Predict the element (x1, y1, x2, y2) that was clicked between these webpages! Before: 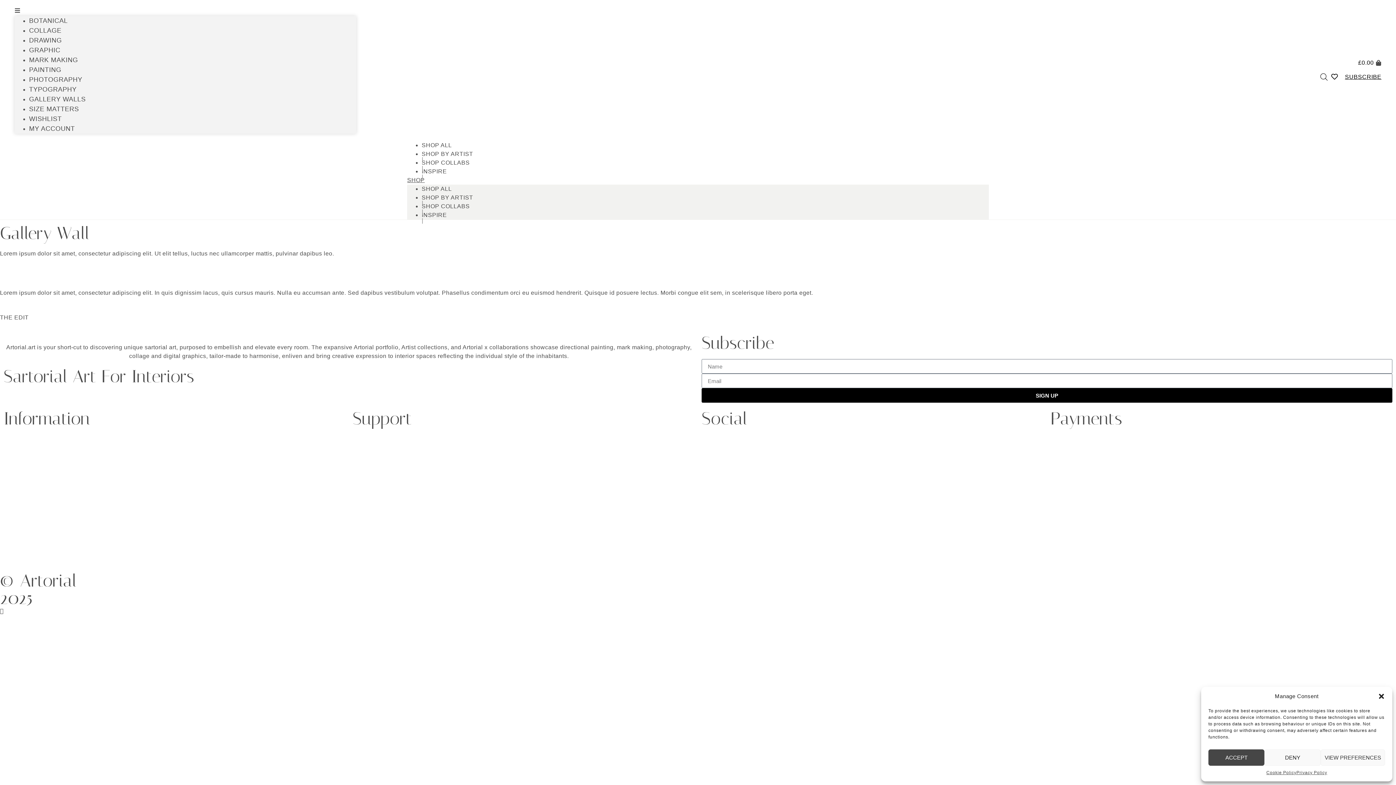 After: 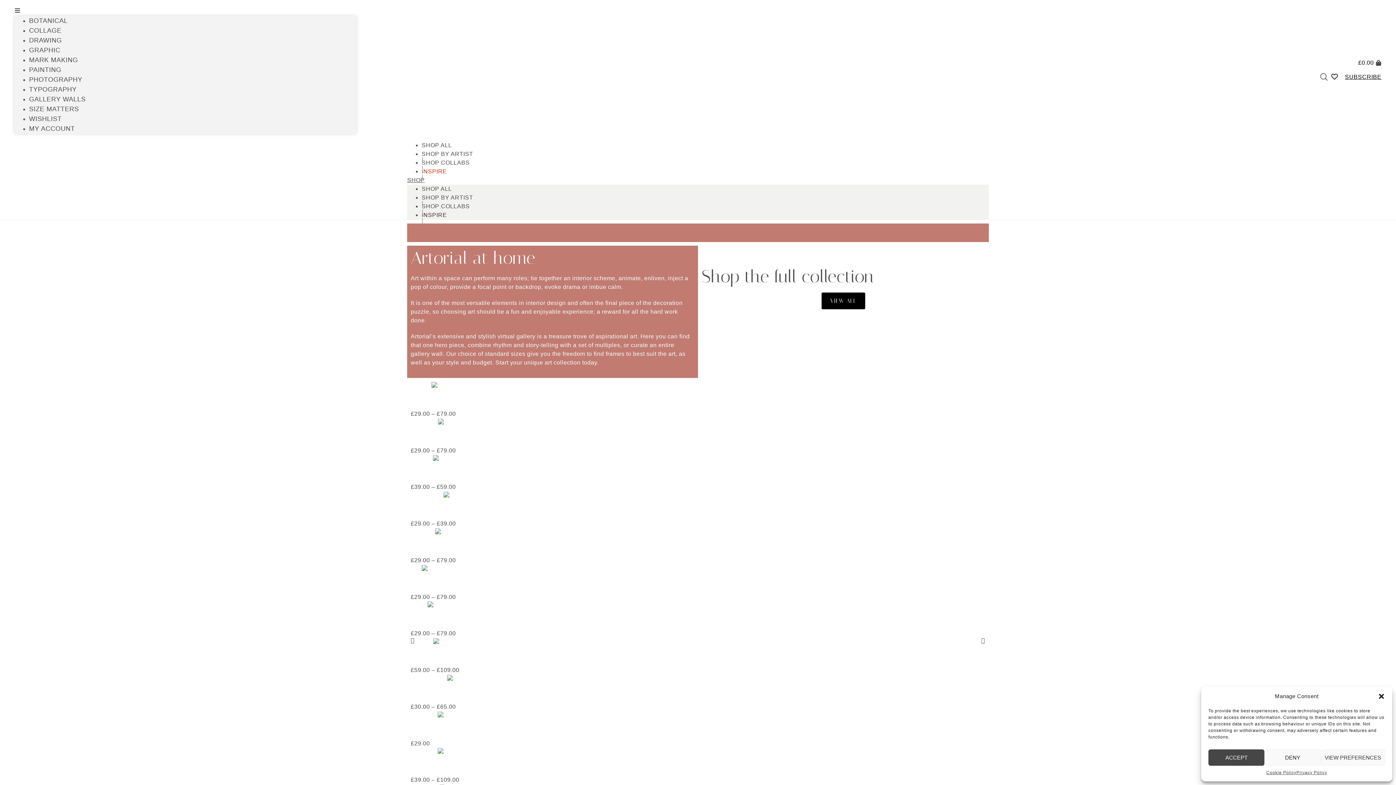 Action: label: INSPIRE bbox: (421, 212, 446, 218)